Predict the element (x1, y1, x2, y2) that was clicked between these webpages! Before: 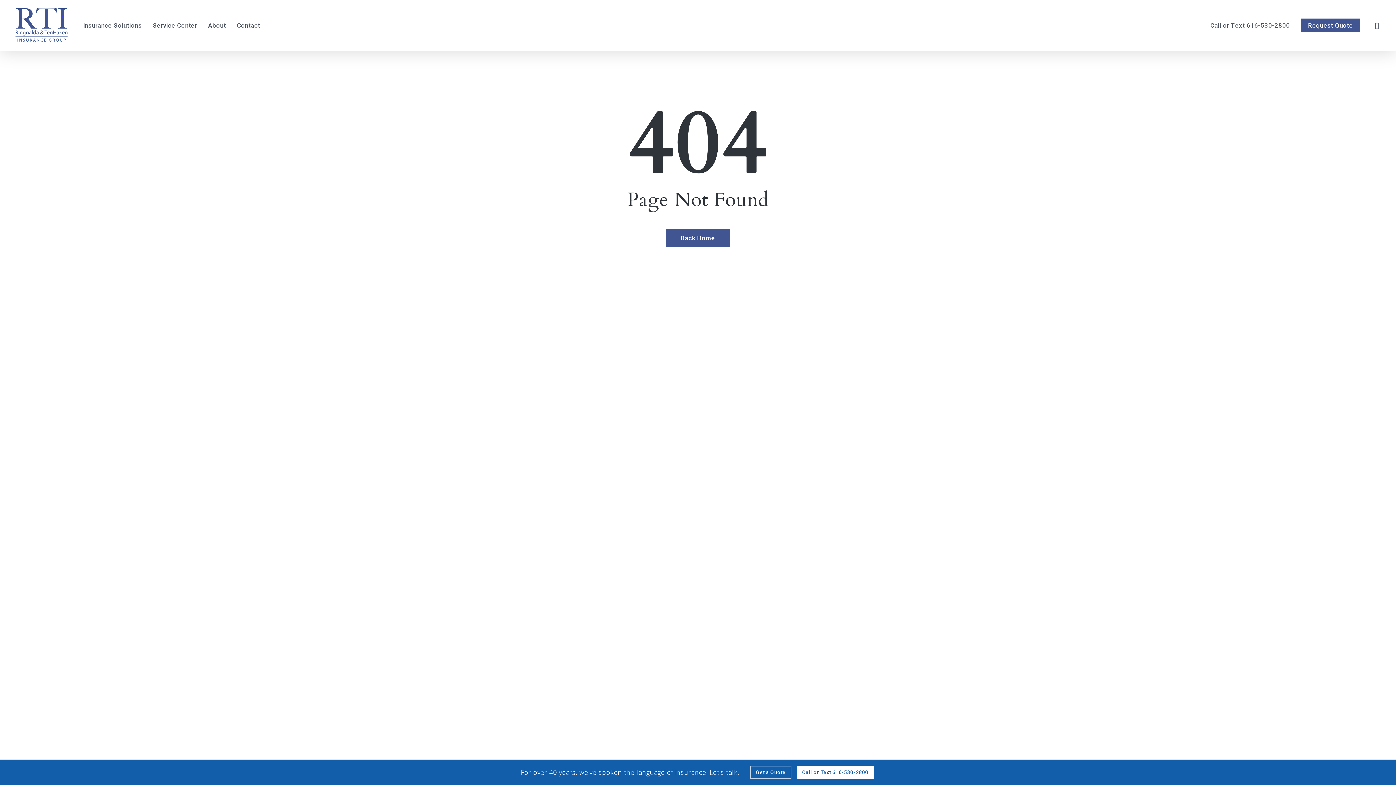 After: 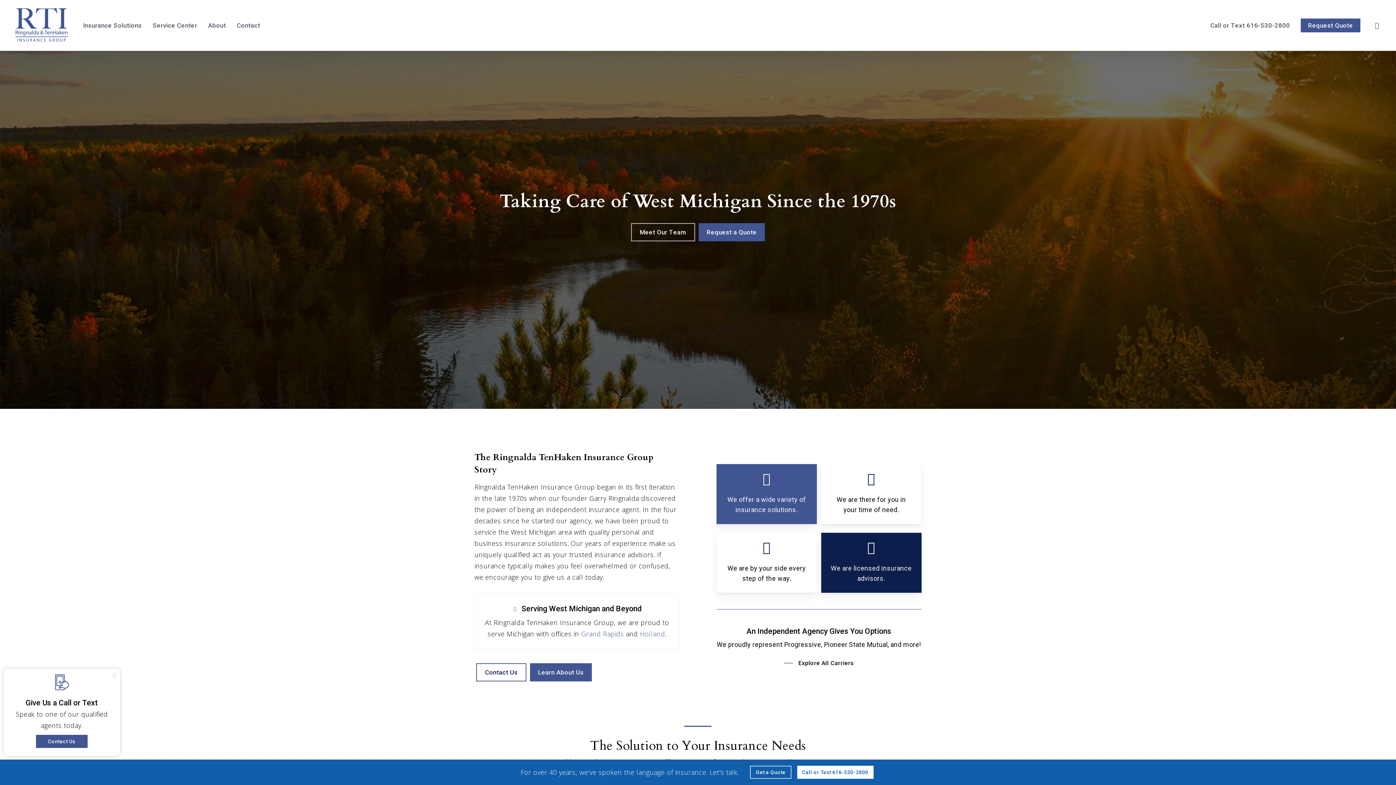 Action: label: Visit page Home bbox: (14, 7, 68, 43)